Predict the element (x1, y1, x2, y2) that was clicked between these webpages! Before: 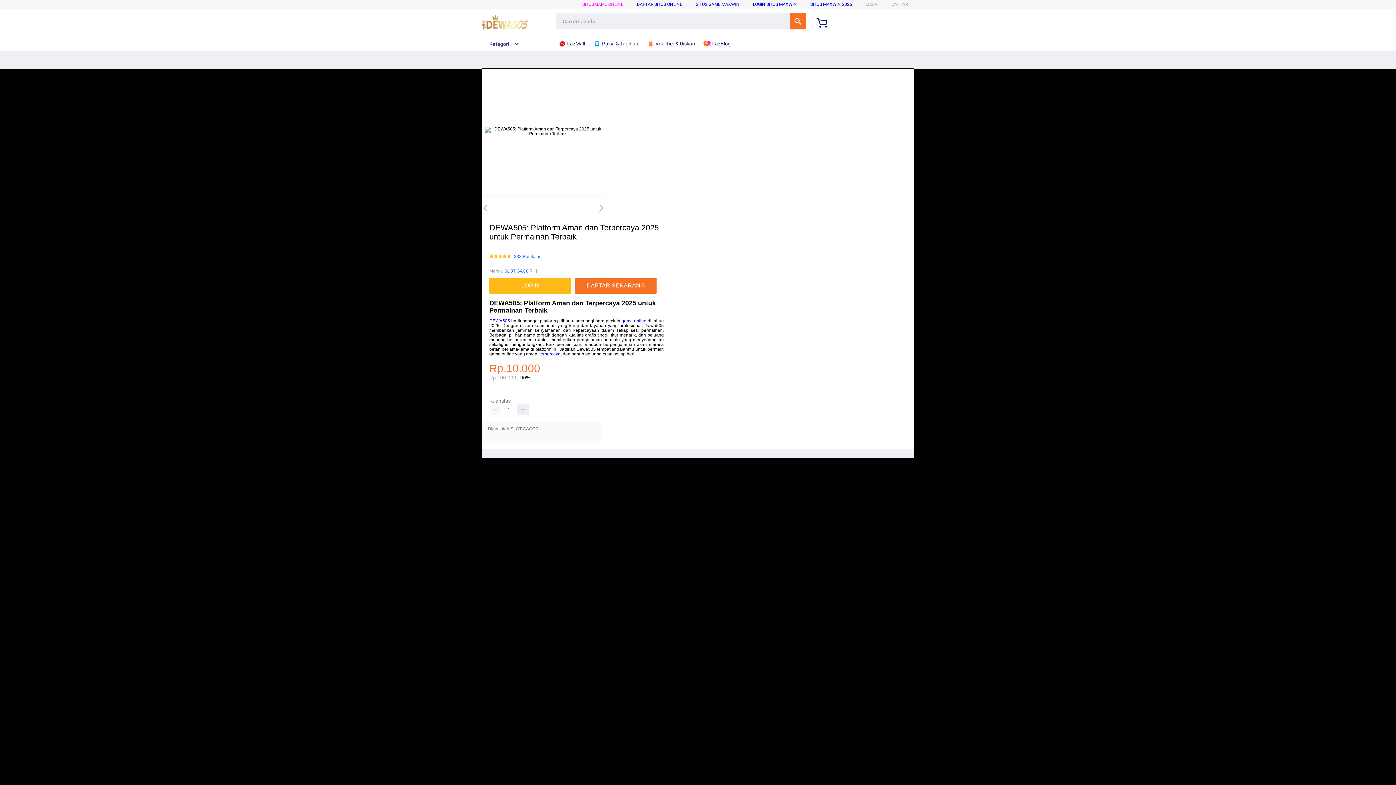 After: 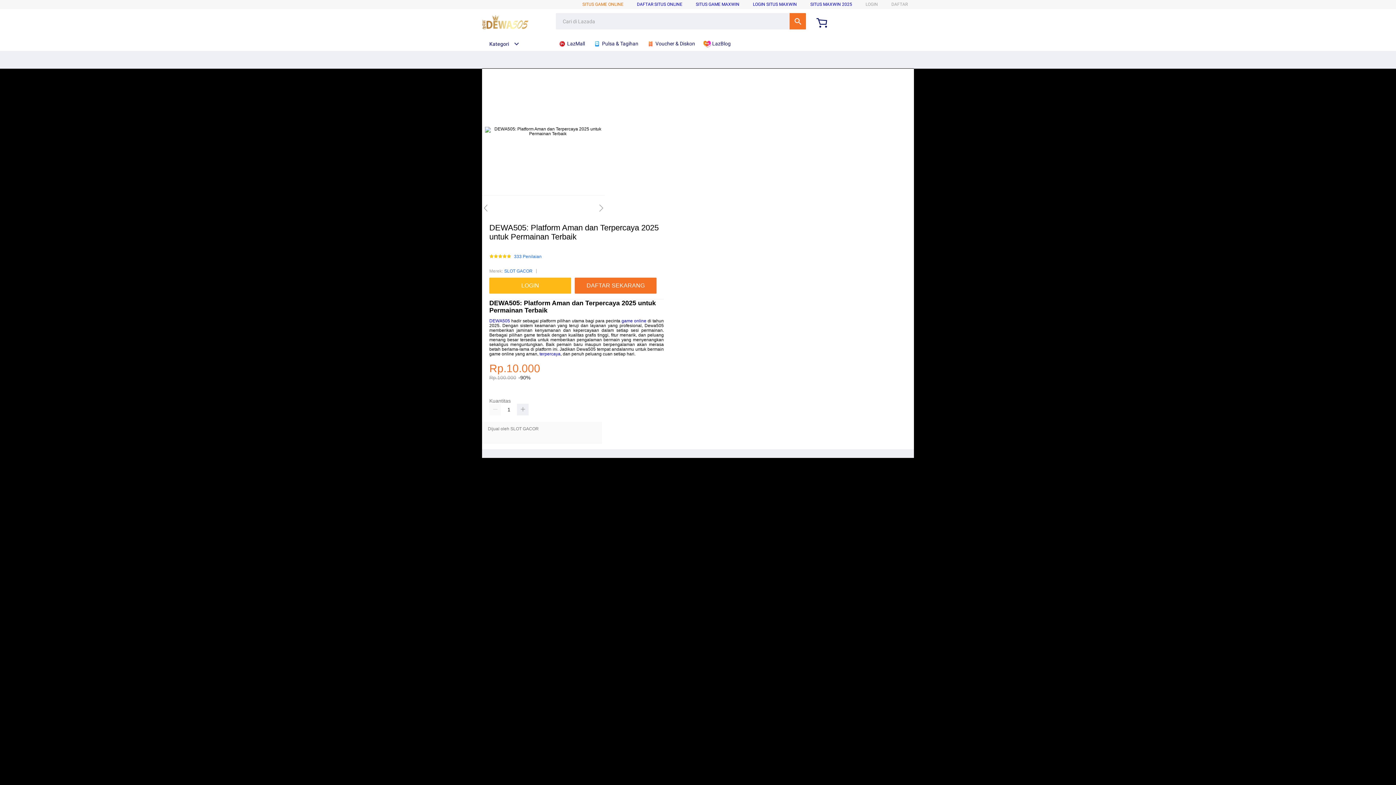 Action: bbox: (582, 1, 623, 6) label: SITUS GAME ONLINE